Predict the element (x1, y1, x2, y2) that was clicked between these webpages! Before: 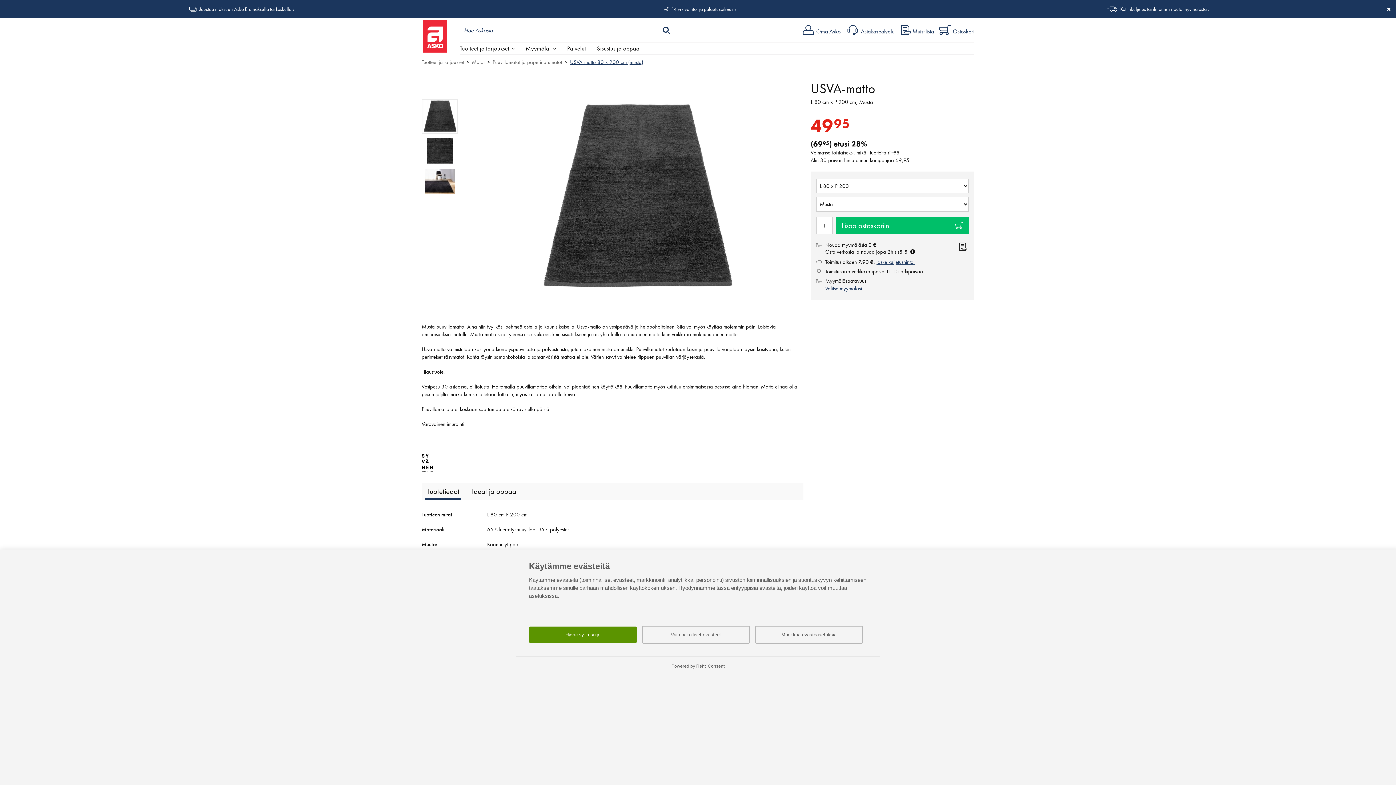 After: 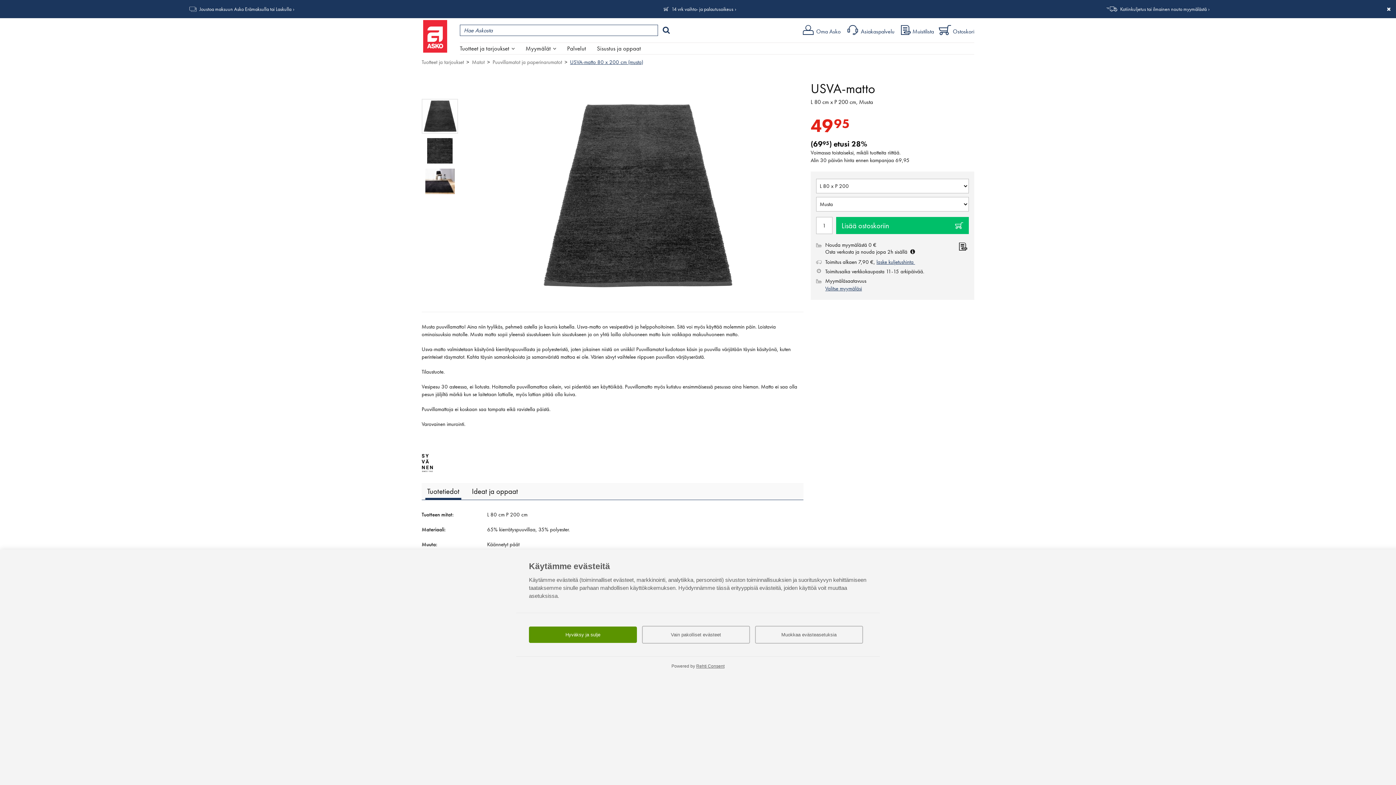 Action: bbox: (421, 58, 464, 65) label: Tuotteet ja tarjoukset